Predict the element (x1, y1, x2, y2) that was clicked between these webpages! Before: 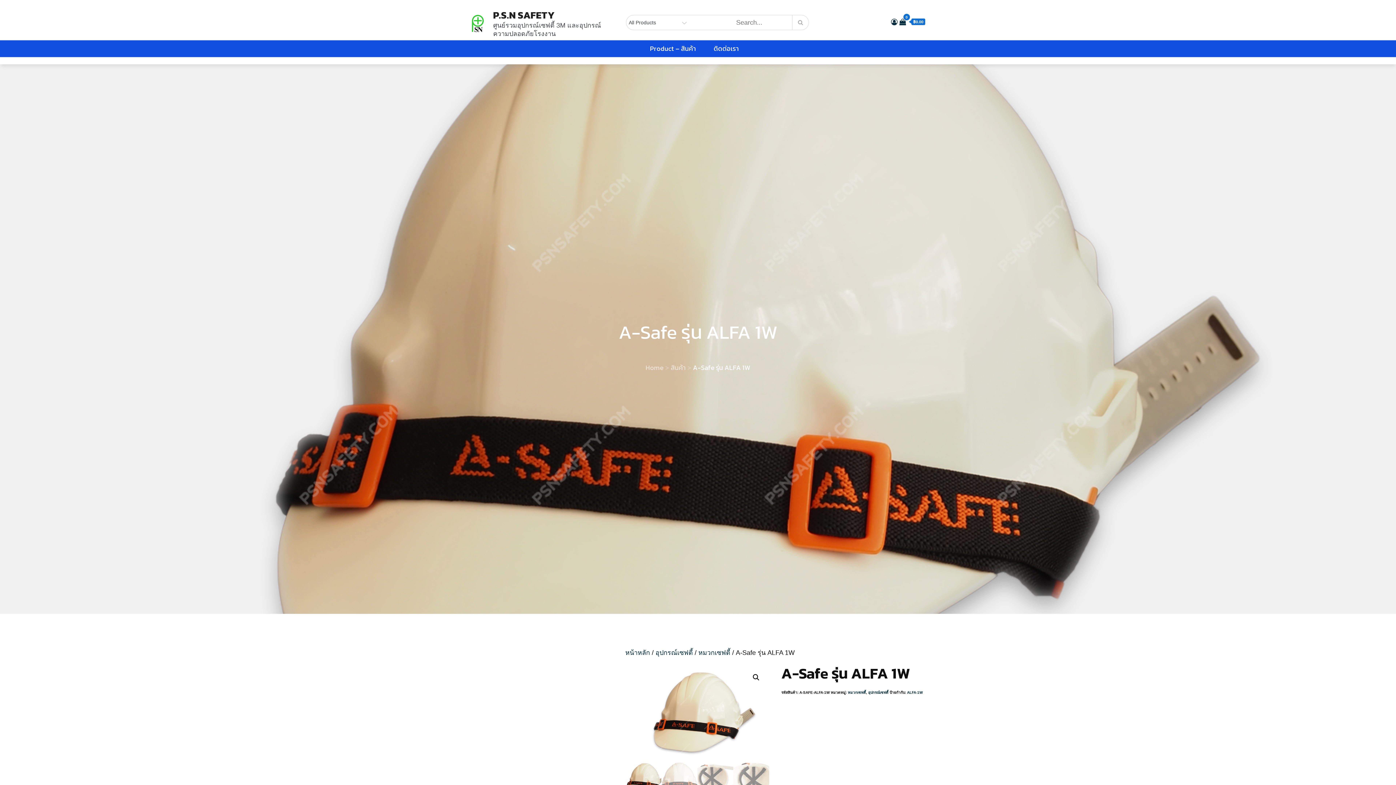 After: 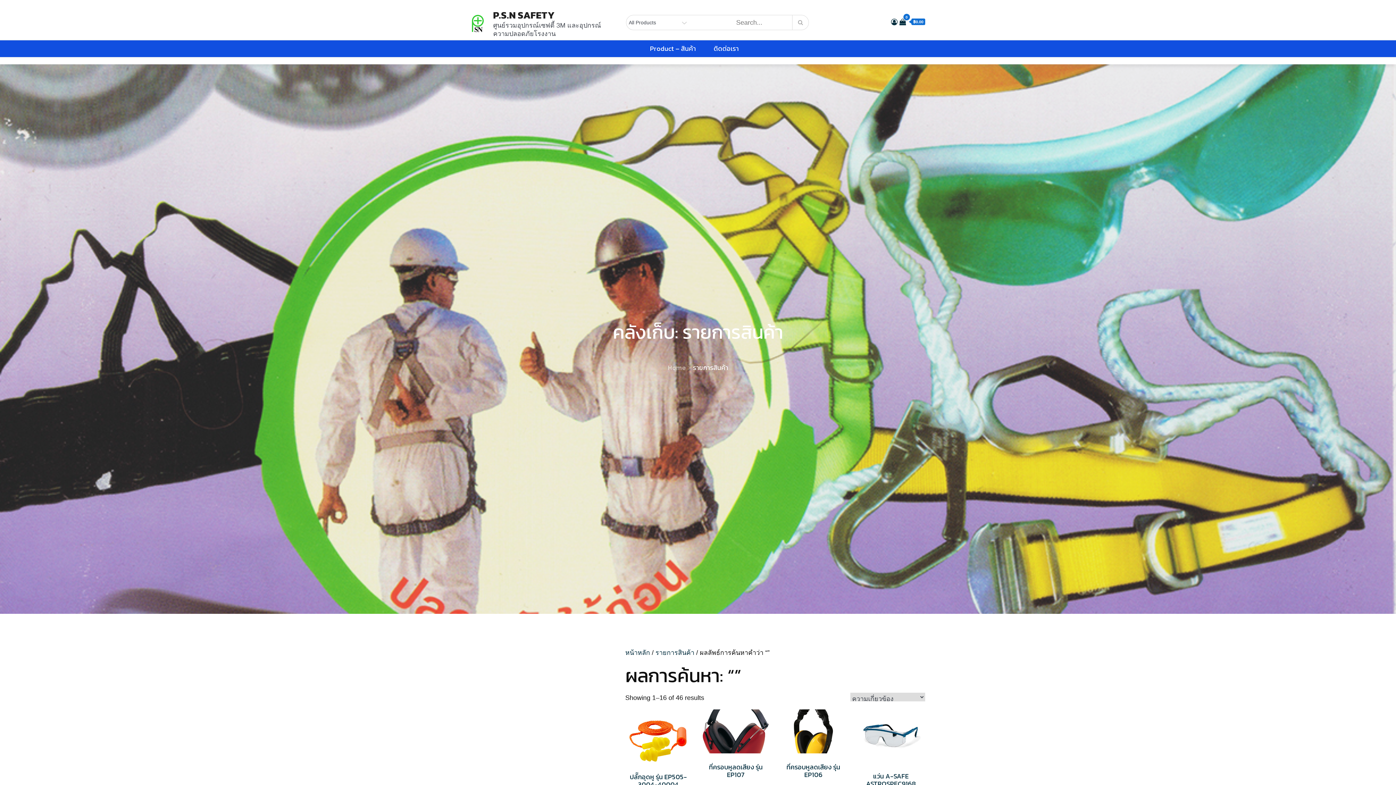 Action: bbox: (792, 15, 808, 29)